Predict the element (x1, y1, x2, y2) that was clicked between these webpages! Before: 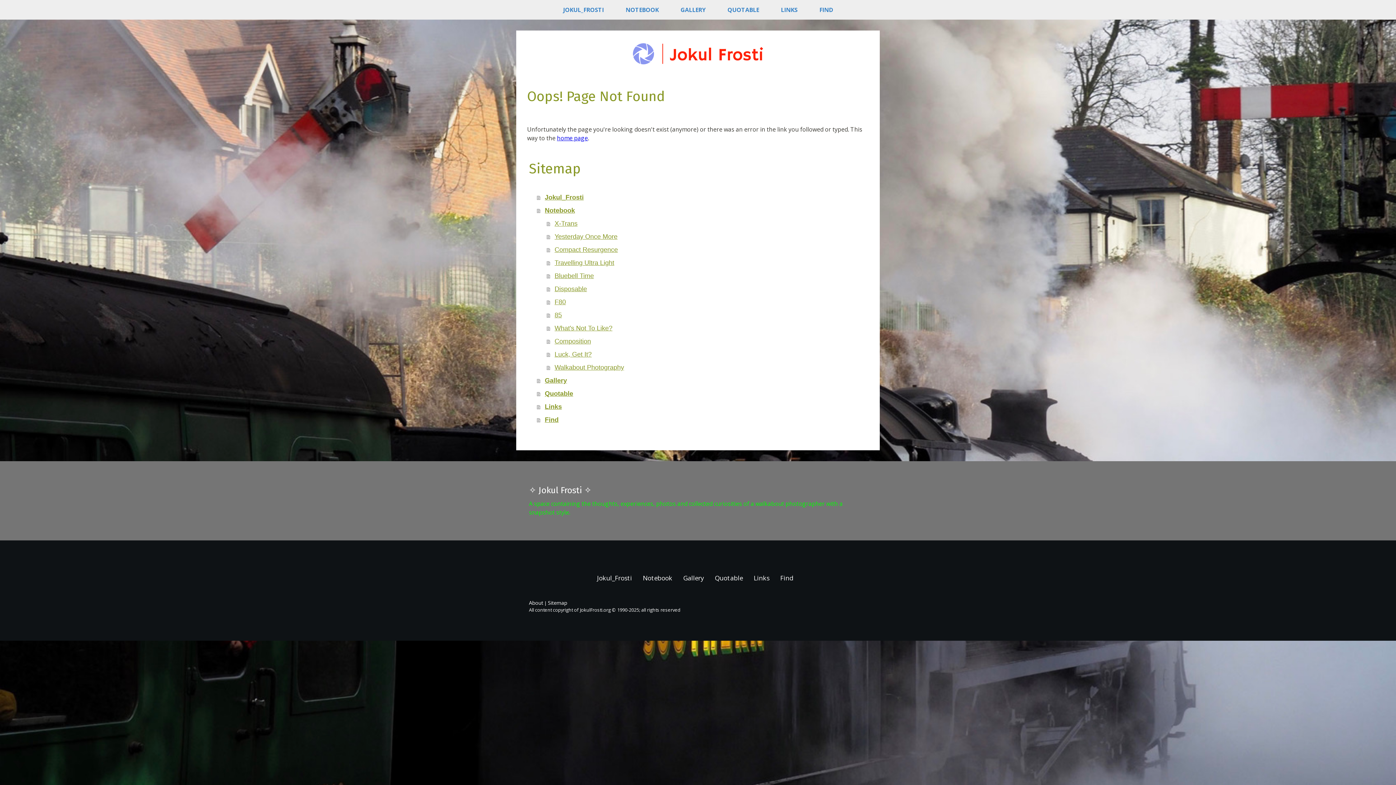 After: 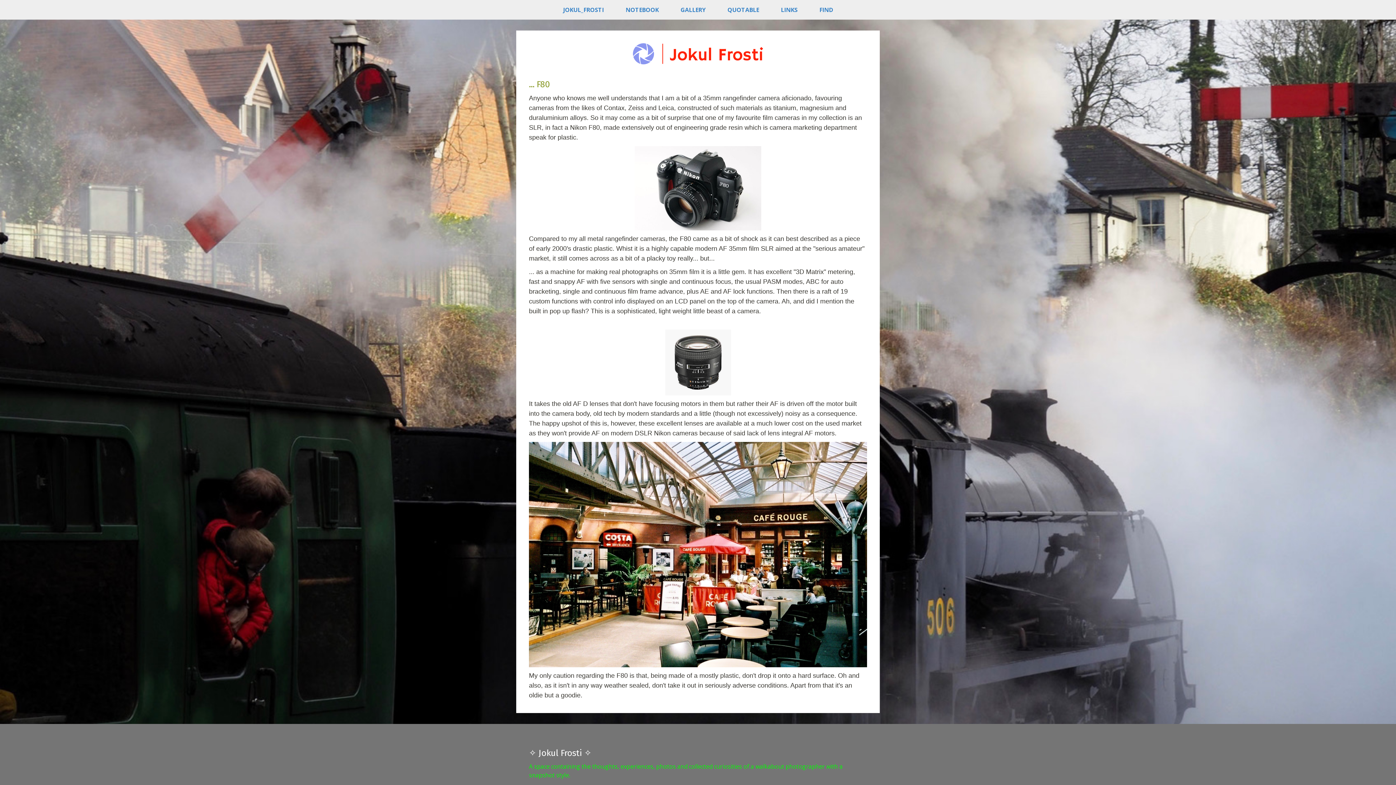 Action: bbox: (546, 295, 869, 308) label: F80